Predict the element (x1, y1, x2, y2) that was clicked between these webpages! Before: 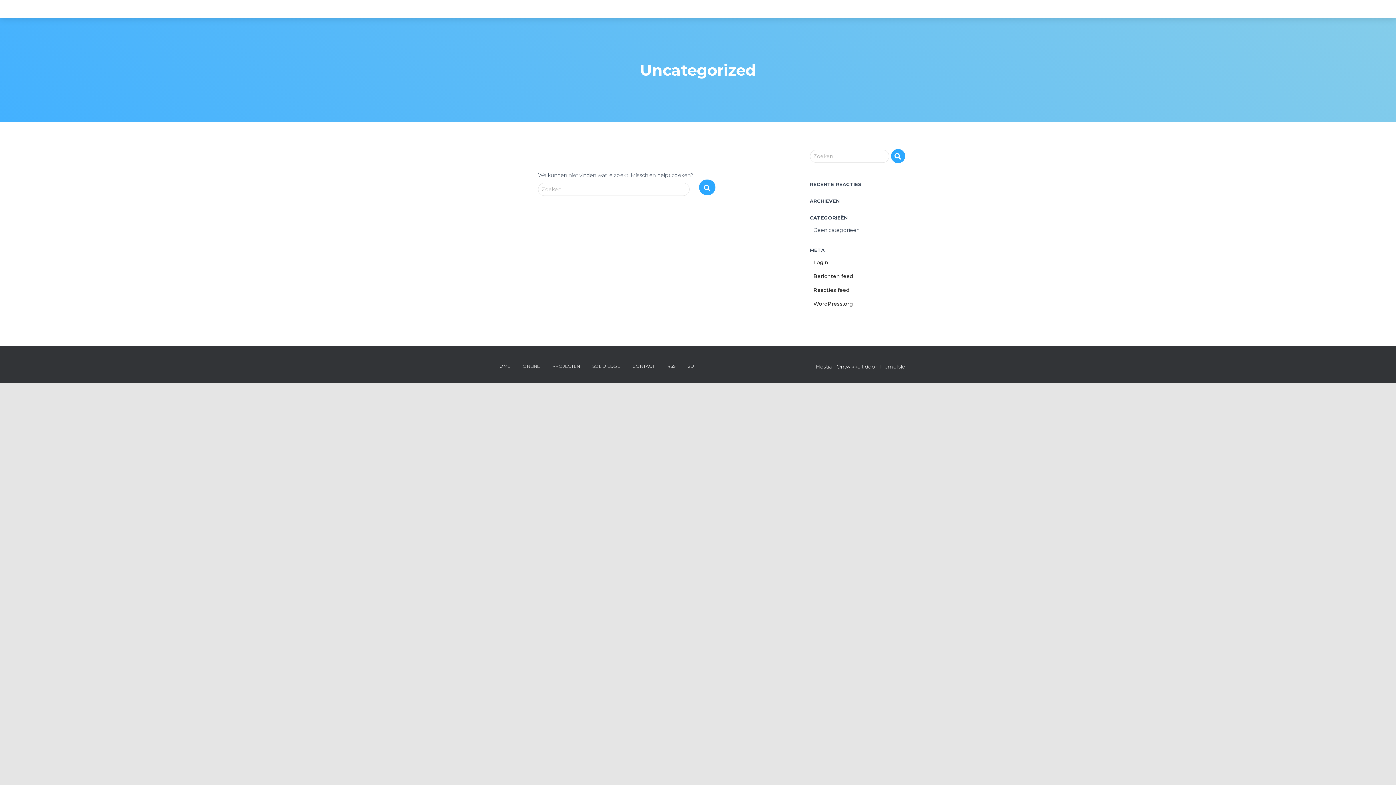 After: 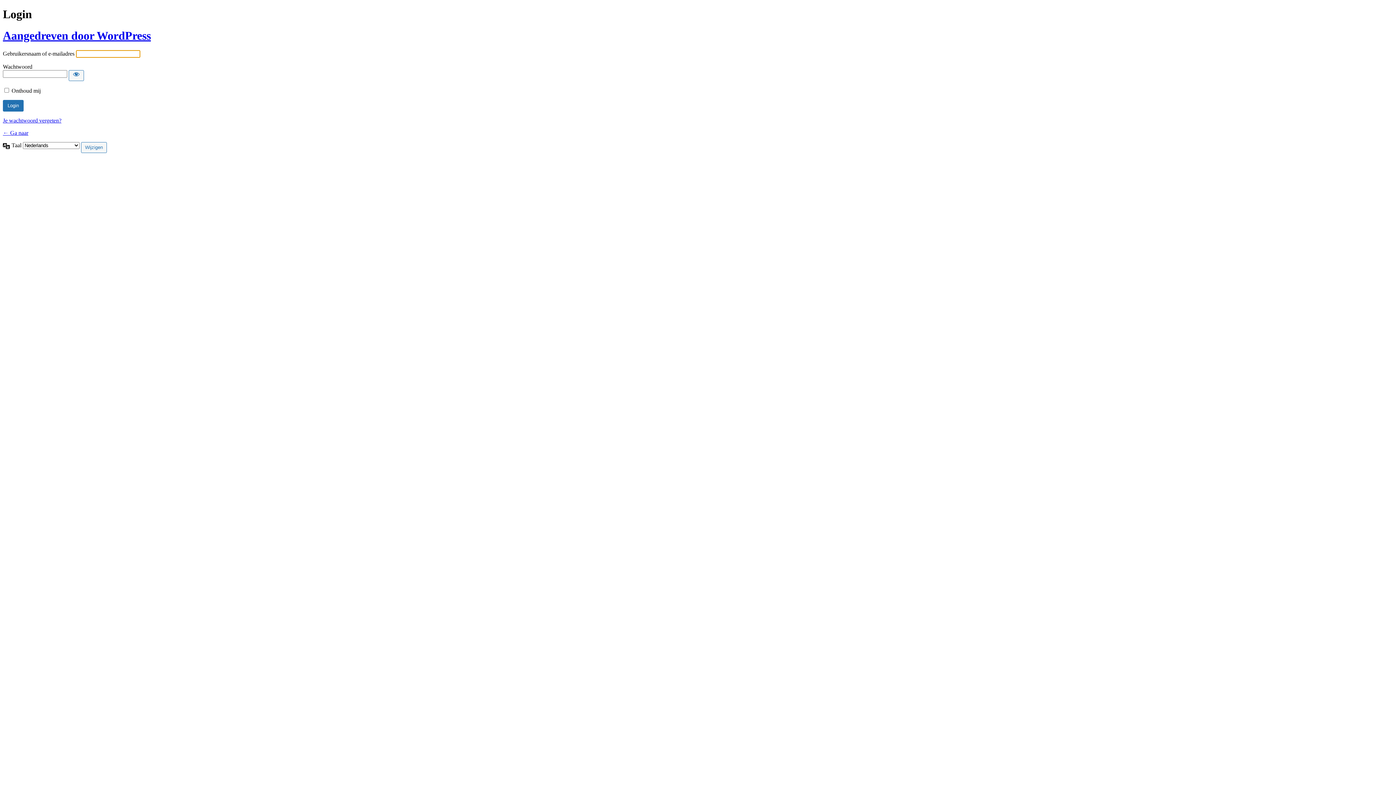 Action: bbox: (813, 259, 828, 265) label: Login